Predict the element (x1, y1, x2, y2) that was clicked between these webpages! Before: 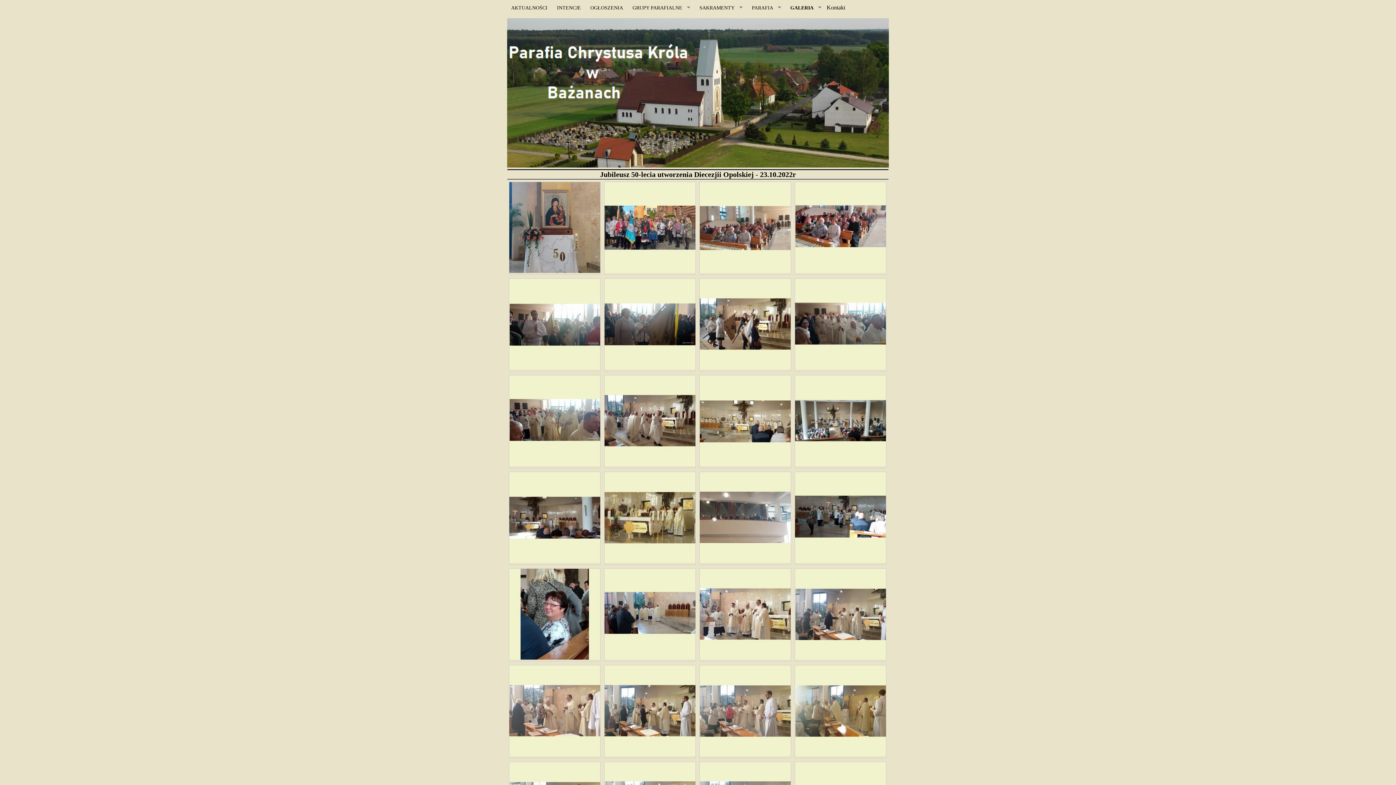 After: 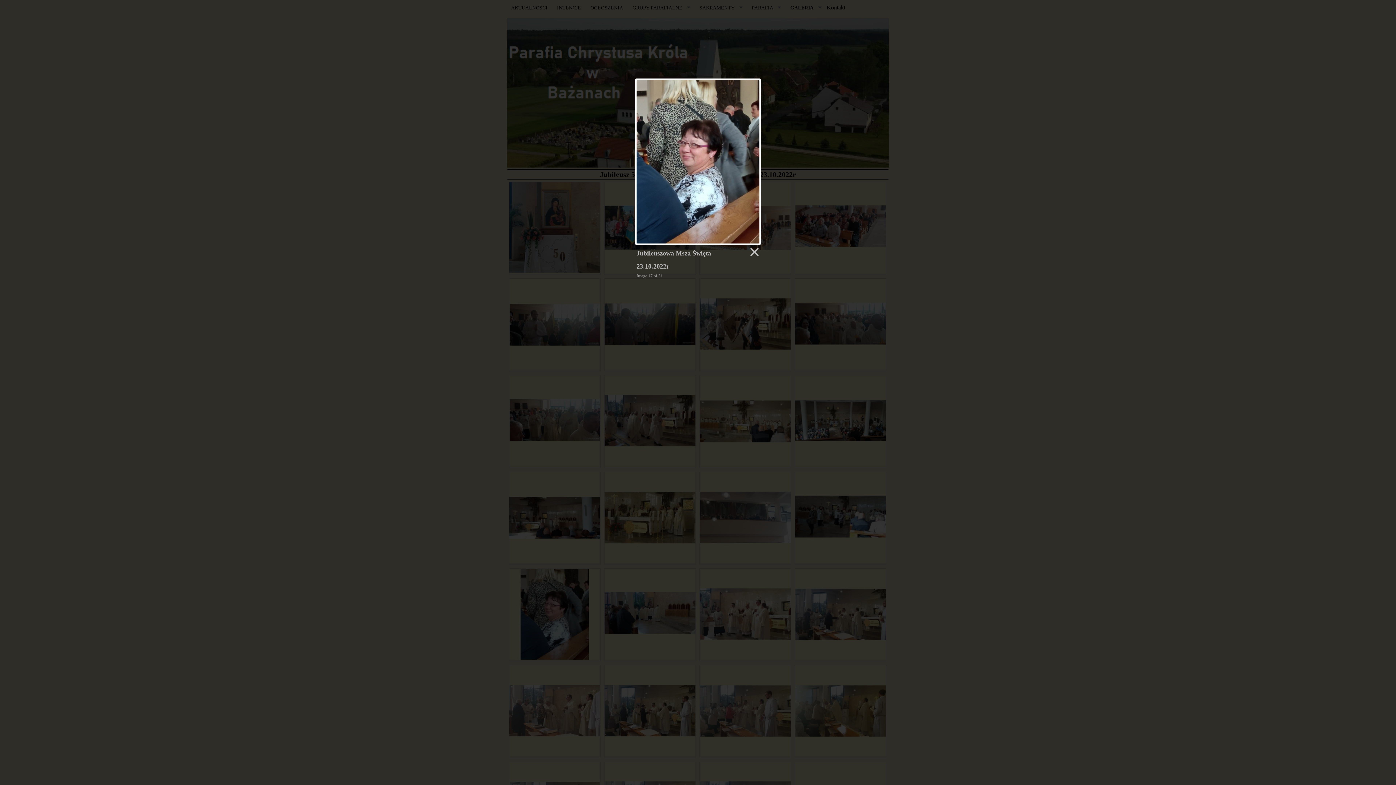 Action: bbox: (509, 655, 600, 661)